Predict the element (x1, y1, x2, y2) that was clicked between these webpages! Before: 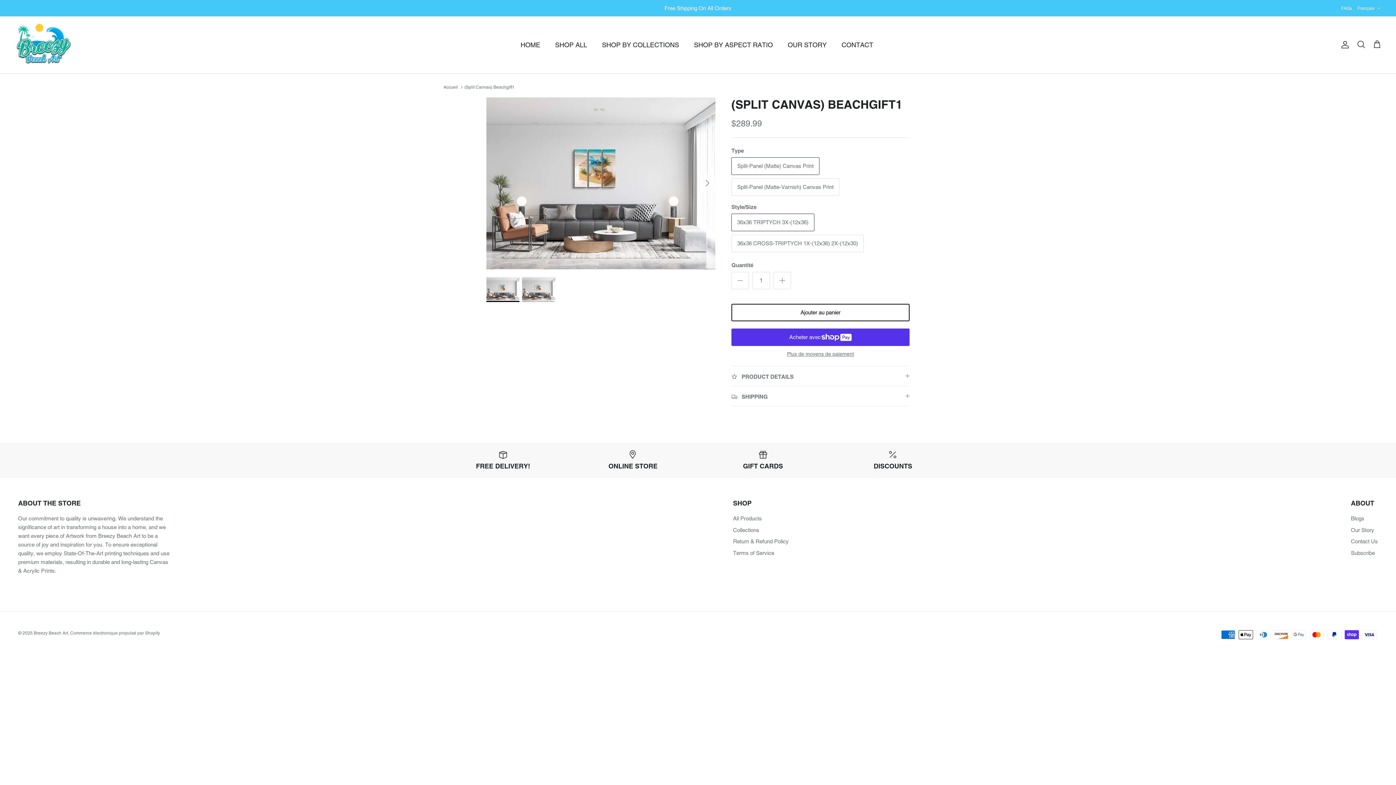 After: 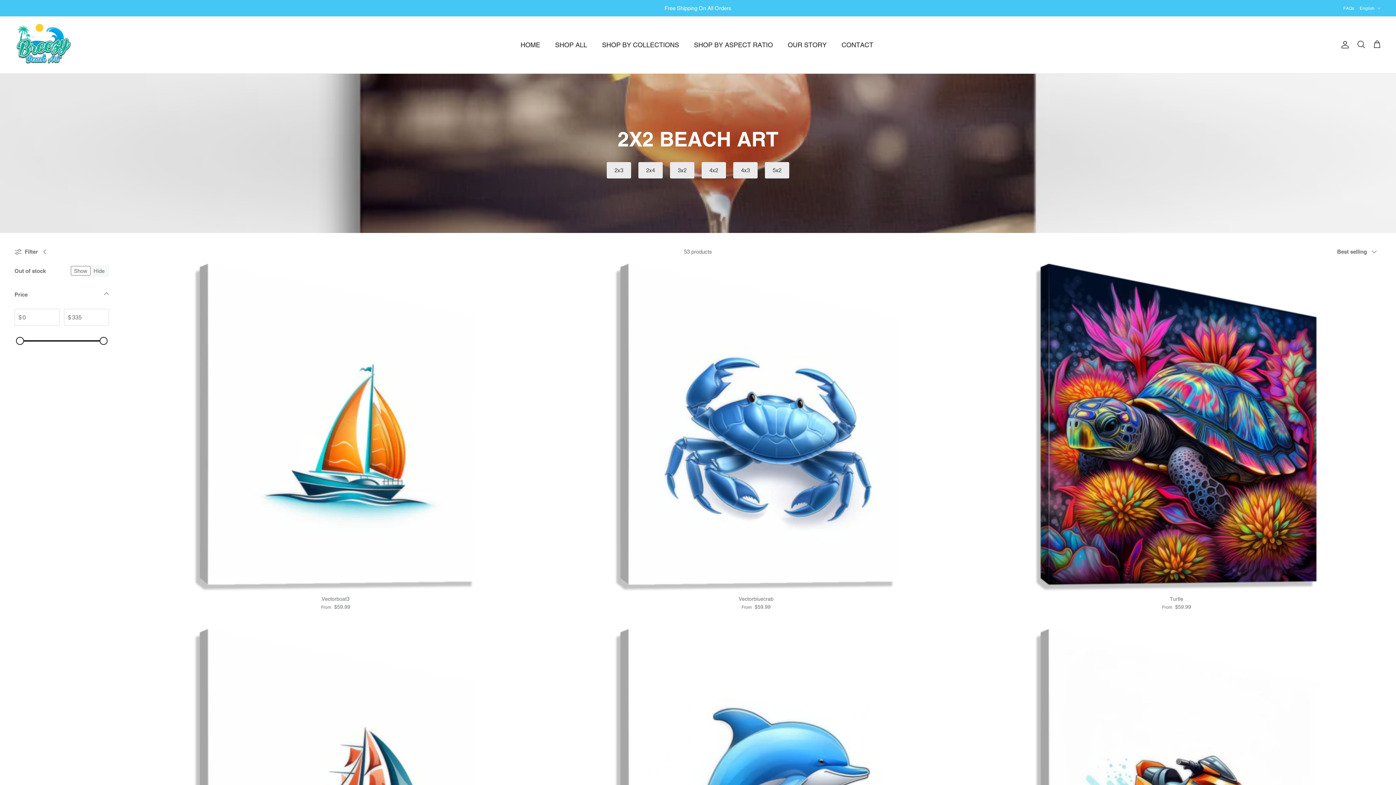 Action: label: SHOP BY ASPECT RATIO bbox: (687, 31, 779, 57)